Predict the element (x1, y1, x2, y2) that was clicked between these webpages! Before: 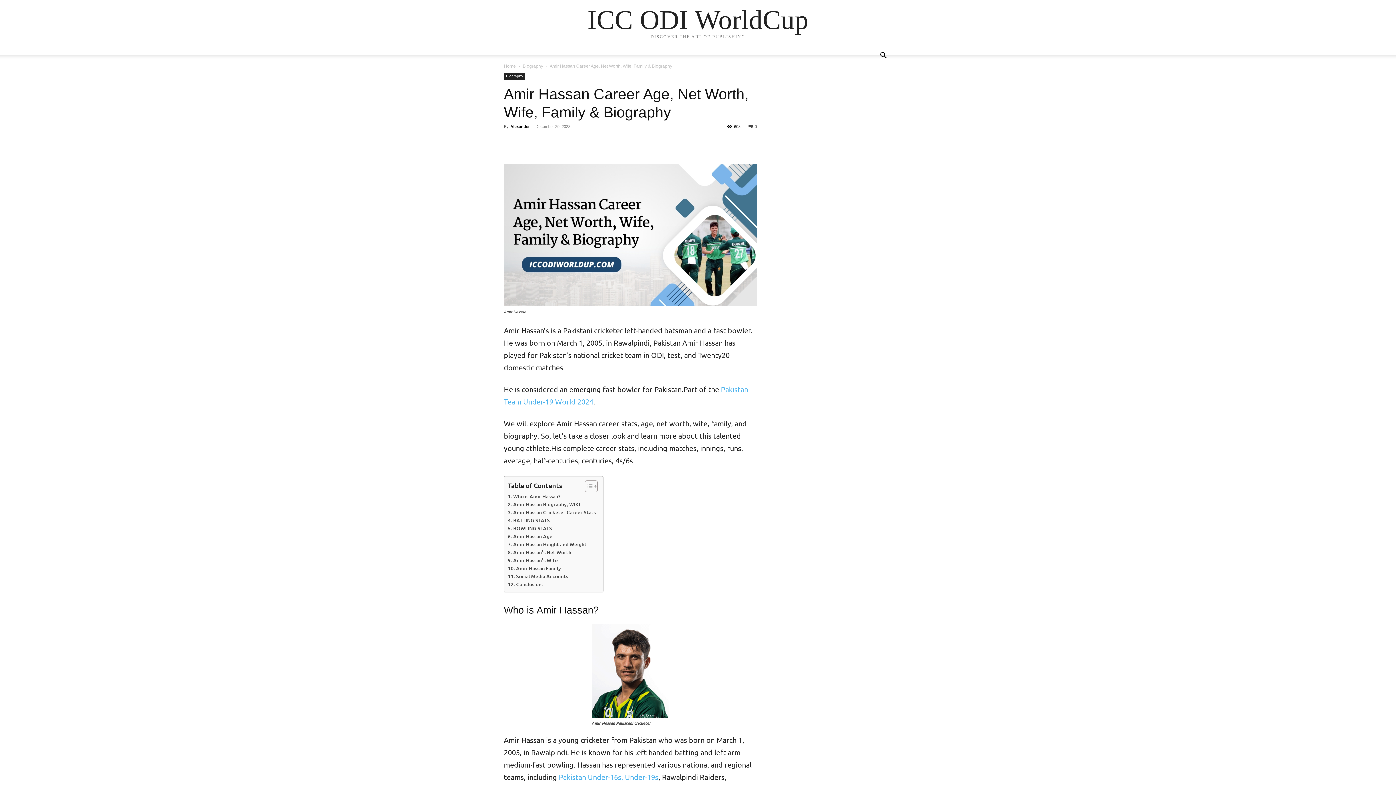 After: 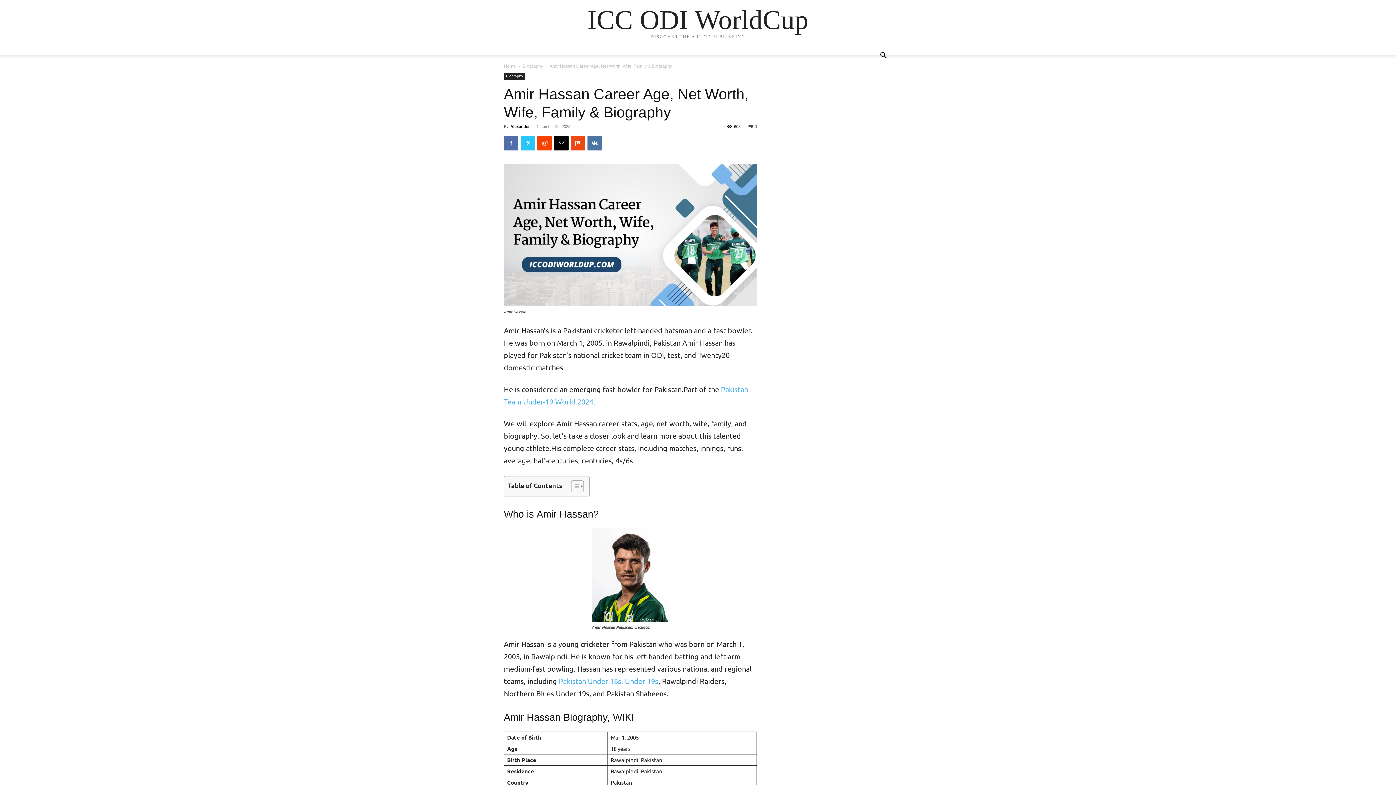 Action: bbox: (579, 480, 596, 492) label: Toggle Table of Content